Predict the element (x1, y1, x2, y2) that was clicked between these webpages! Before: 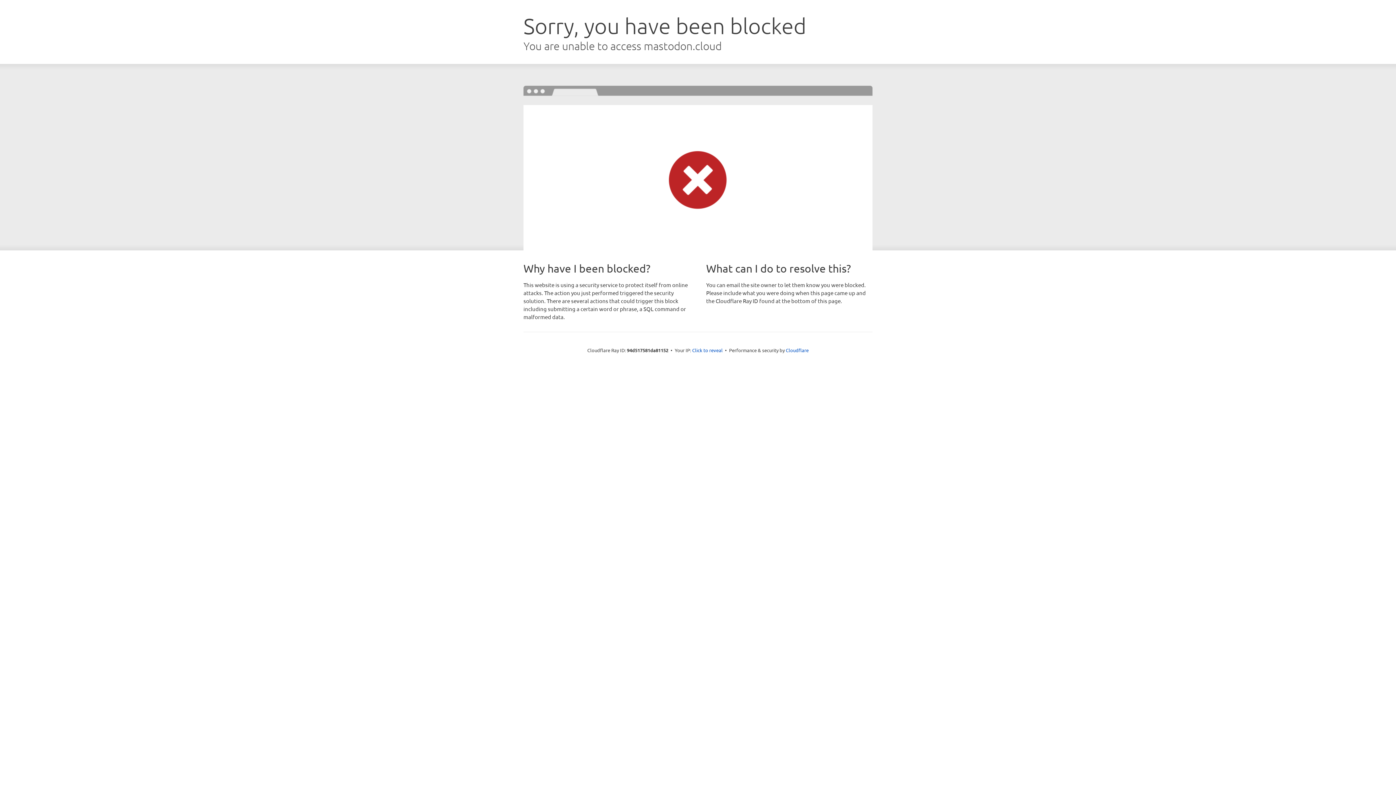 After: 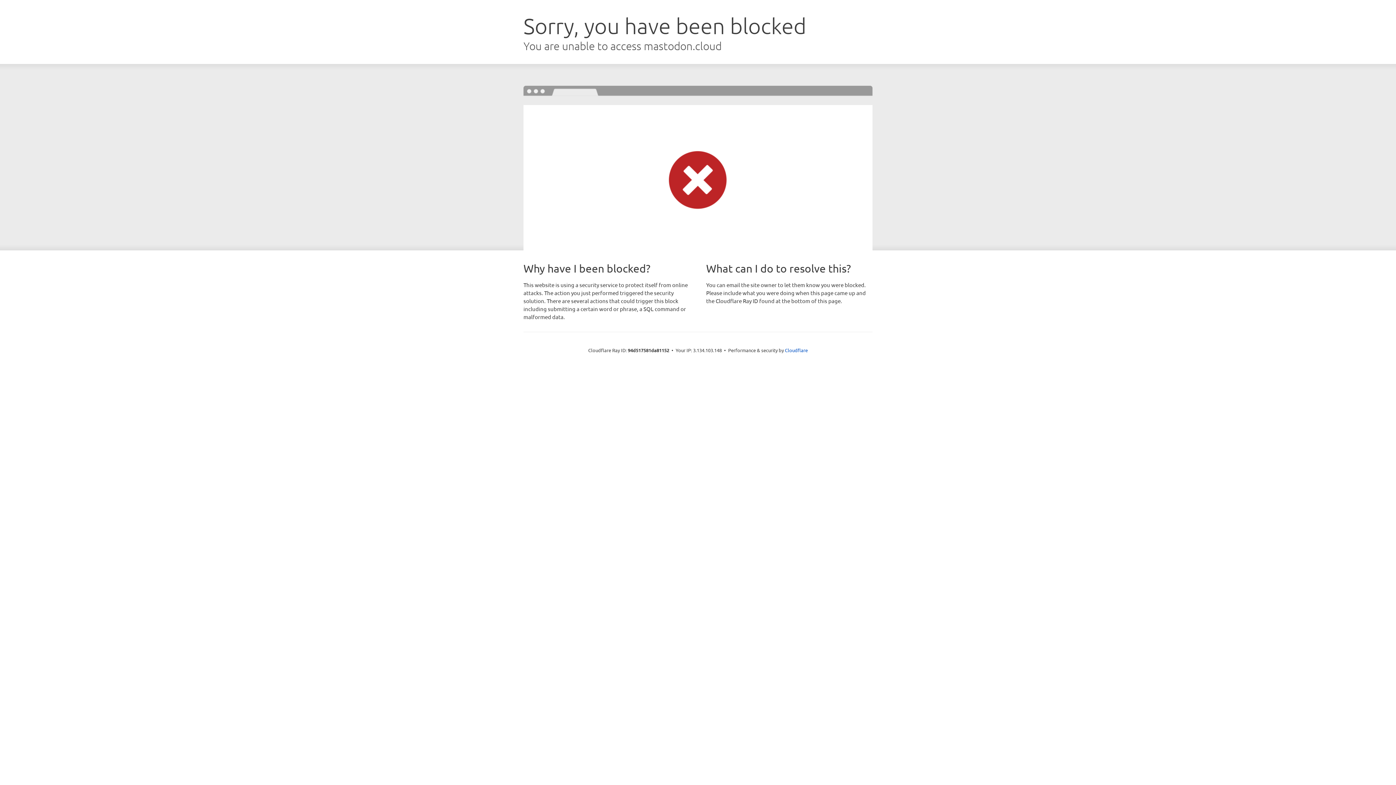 Action: bbox: (692, 346, 722, 353) label: Click to reveal